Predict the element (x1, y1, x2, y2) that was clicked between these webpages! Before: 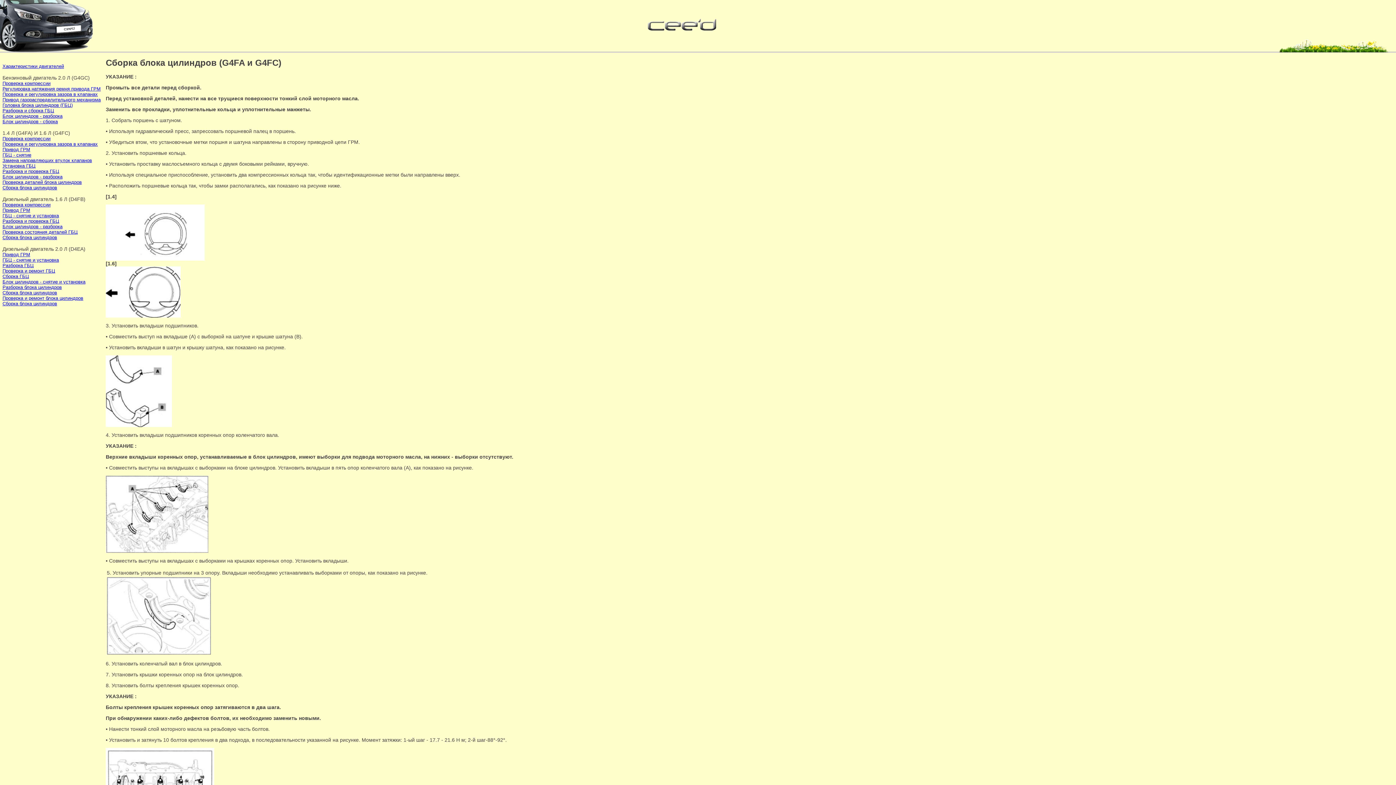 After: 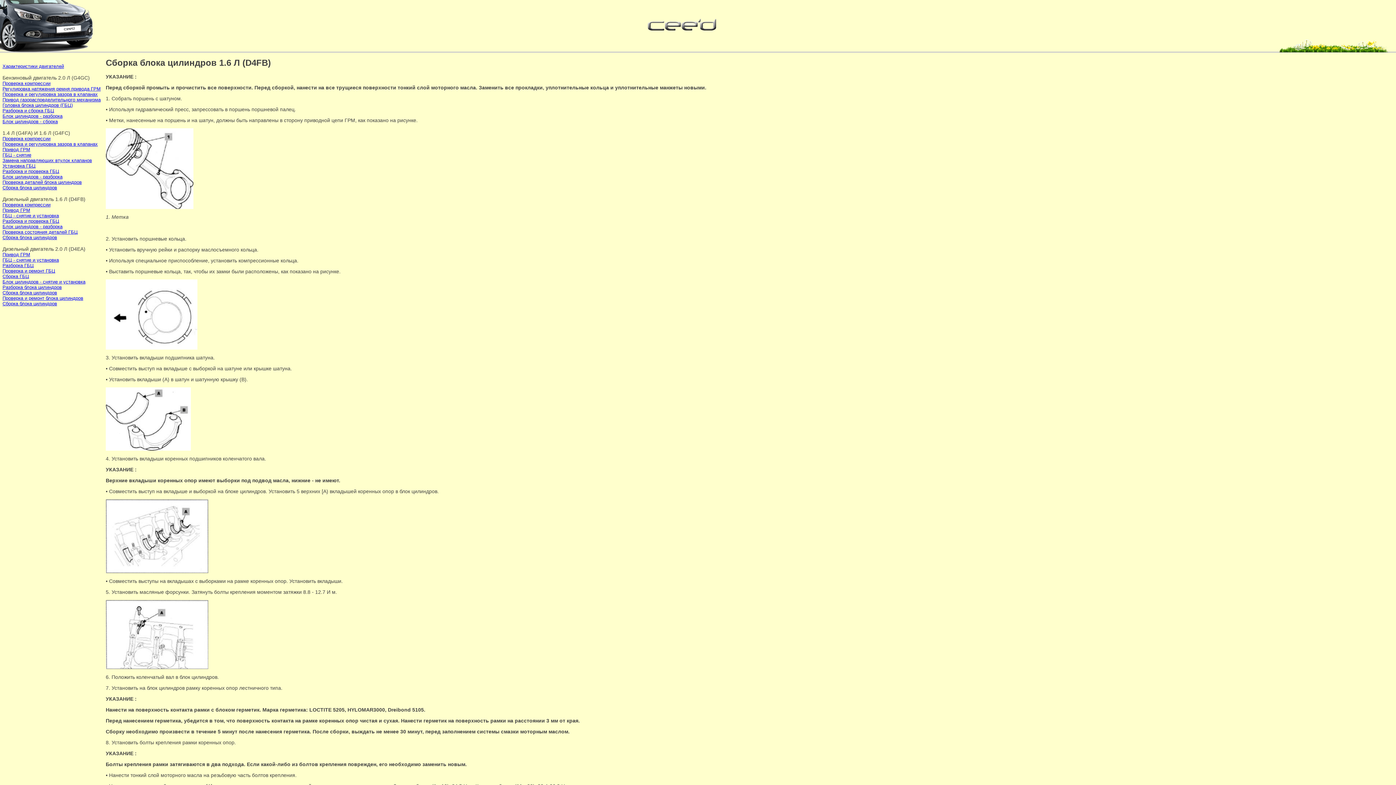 Action: bbox: (2, 234, 57, 240) label: Сборка блока цилиндров